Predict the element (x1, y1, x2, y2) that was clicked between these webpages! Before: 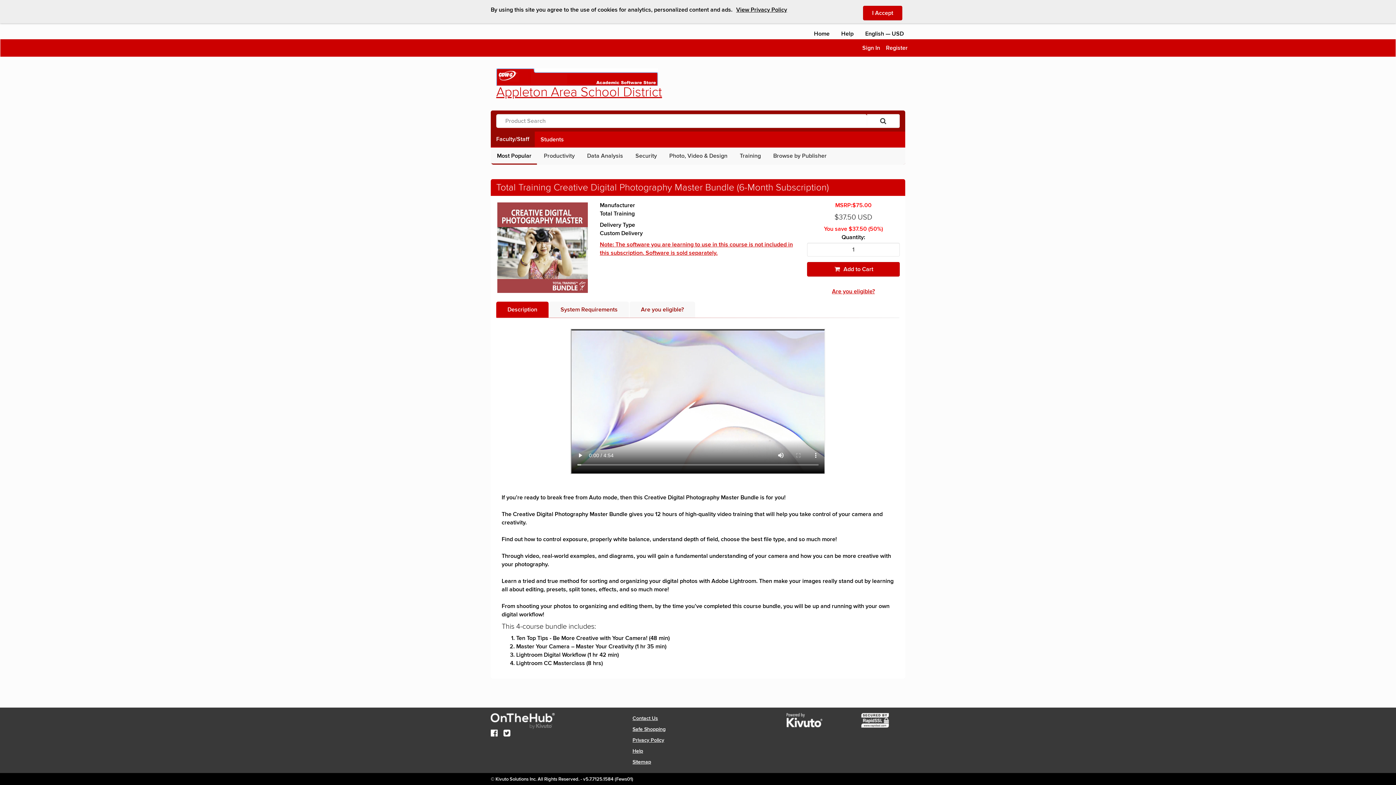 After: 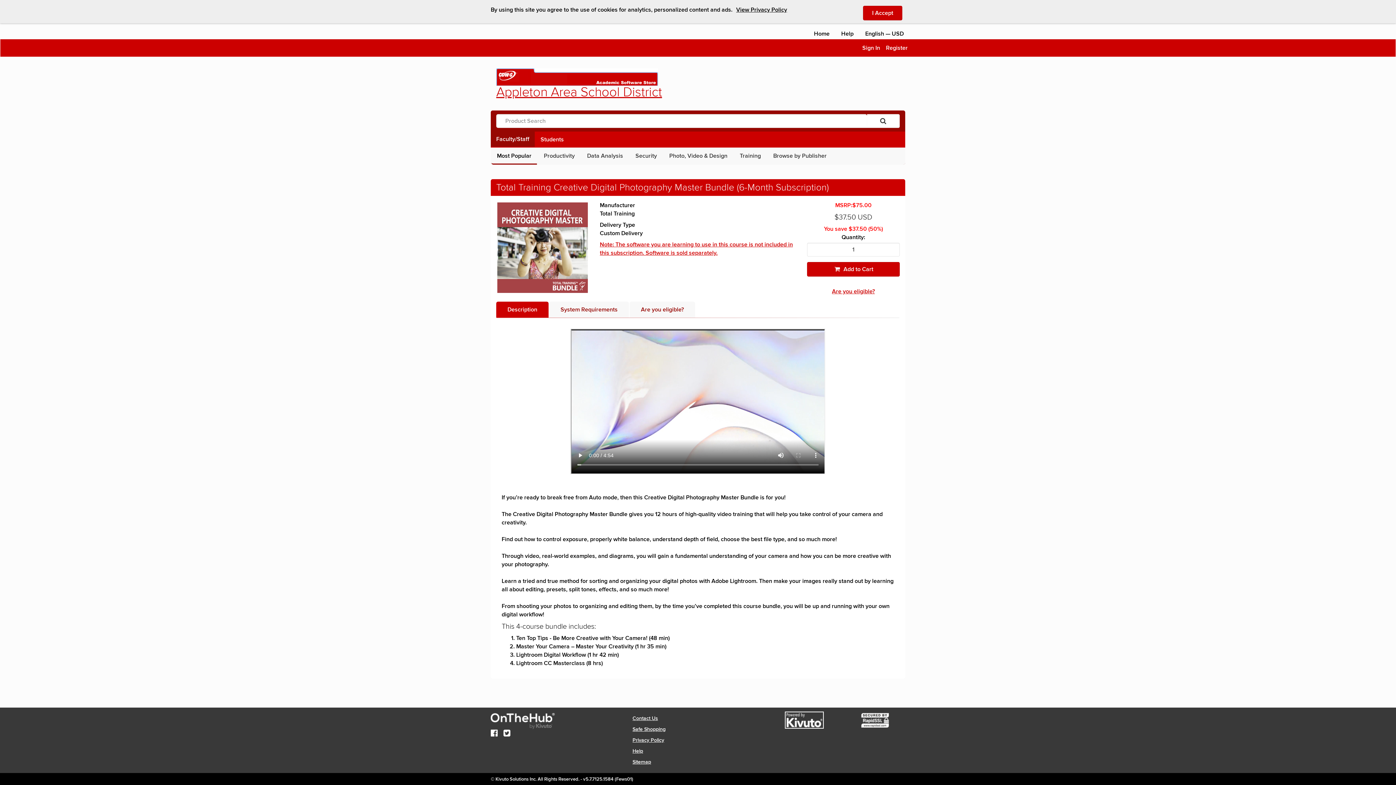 Action: bbox: (774, 713, 834, 727)